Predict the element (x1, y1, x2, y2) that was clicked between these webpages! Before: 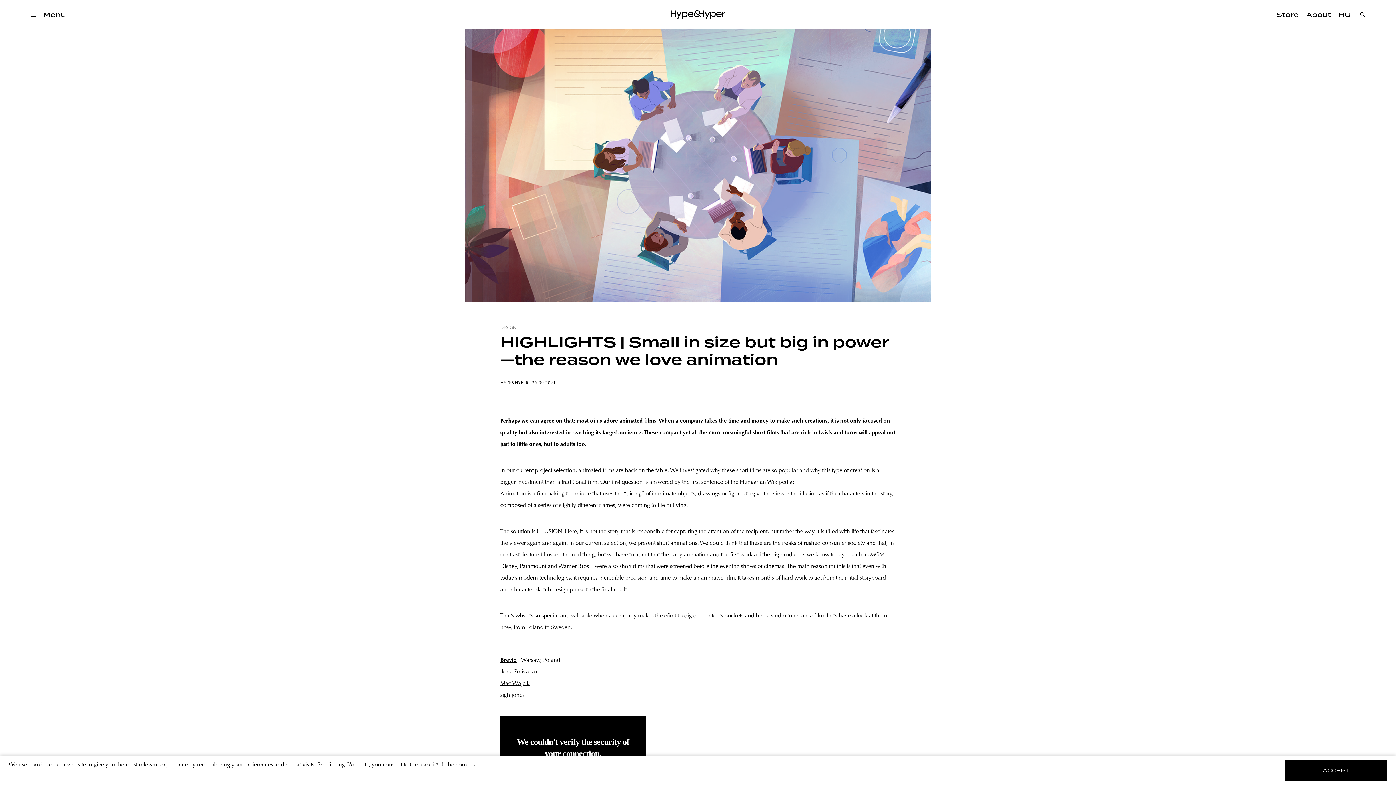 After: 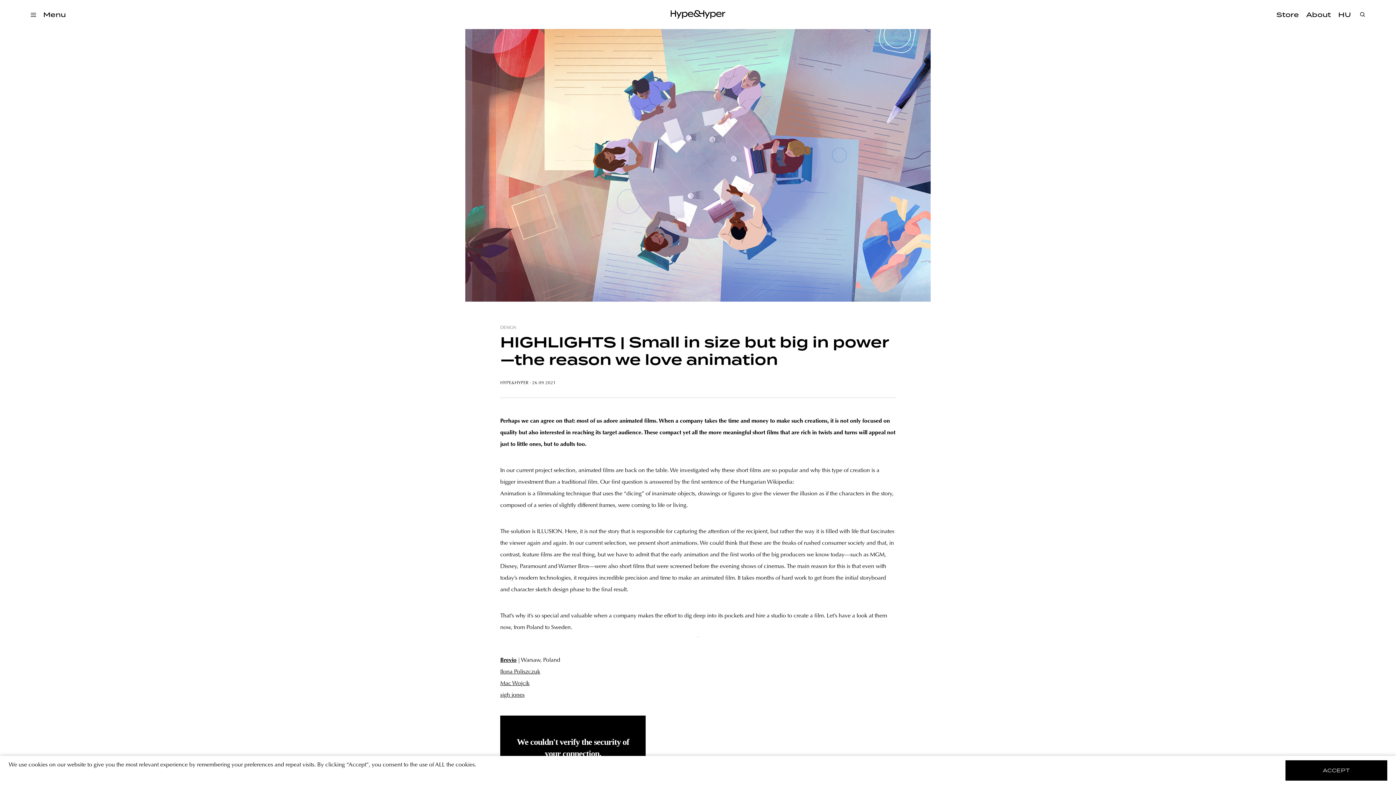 Action: label: sigh jones bbox: (500, 692, 524, 698)